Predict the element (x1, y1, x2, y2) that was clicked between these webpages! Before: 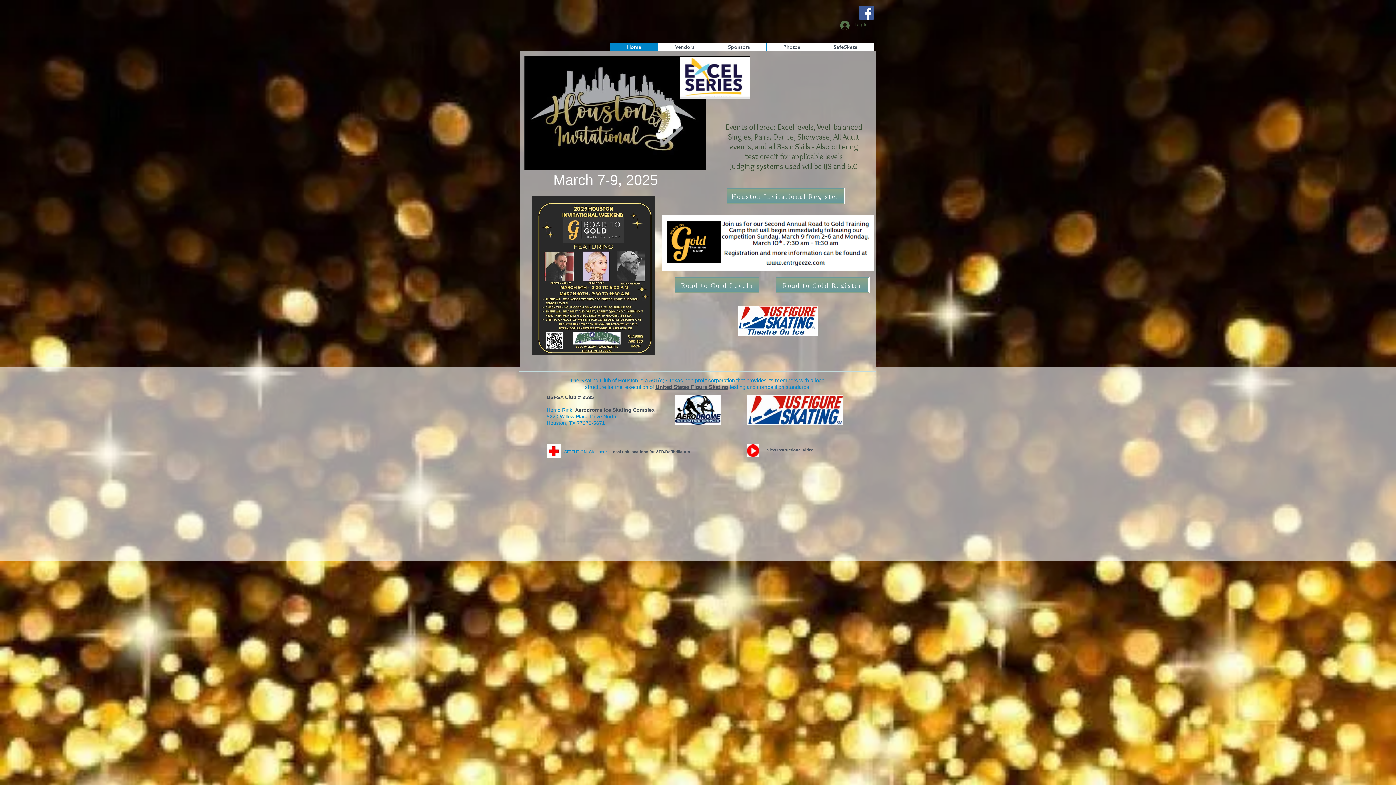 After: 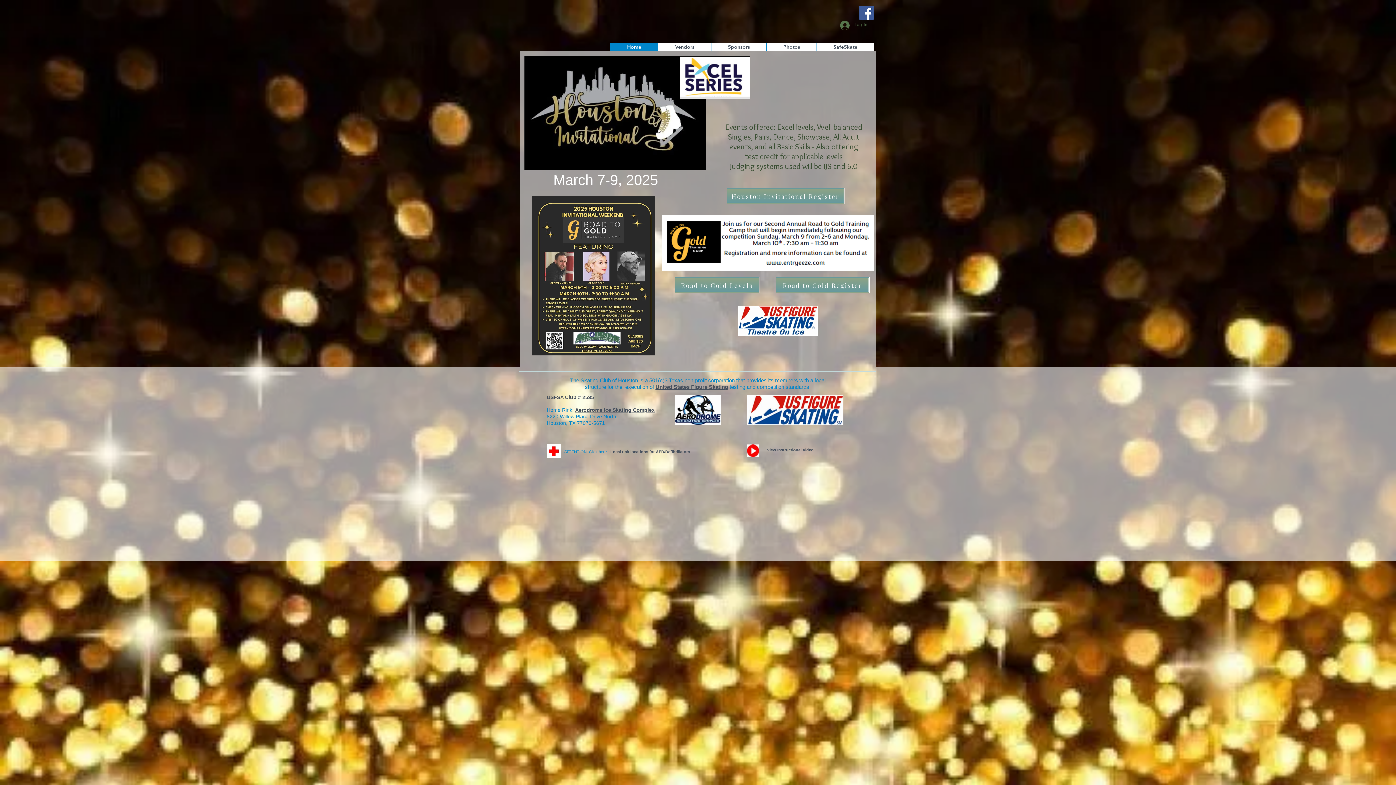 Action: bbox: (767, 448, 813, 452) label: View Instructional Video